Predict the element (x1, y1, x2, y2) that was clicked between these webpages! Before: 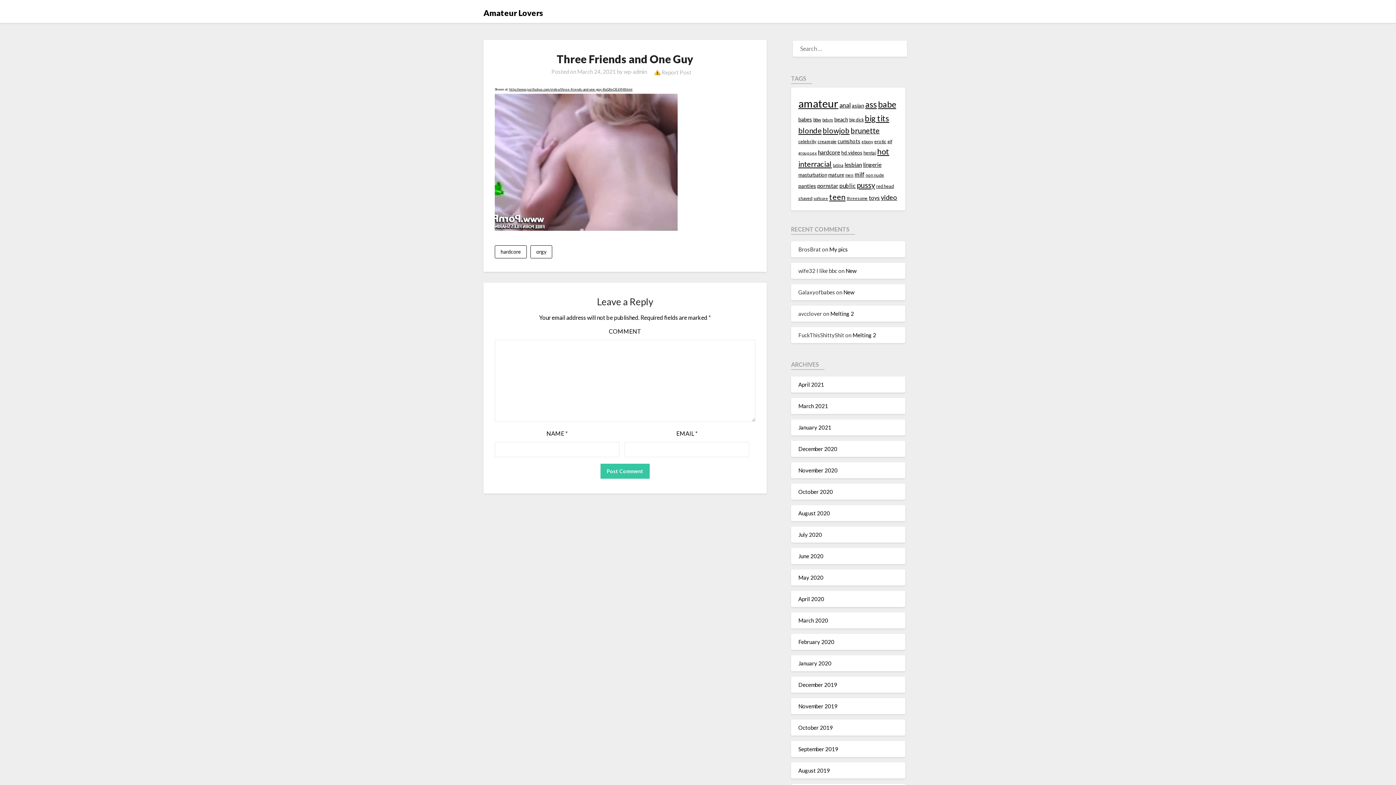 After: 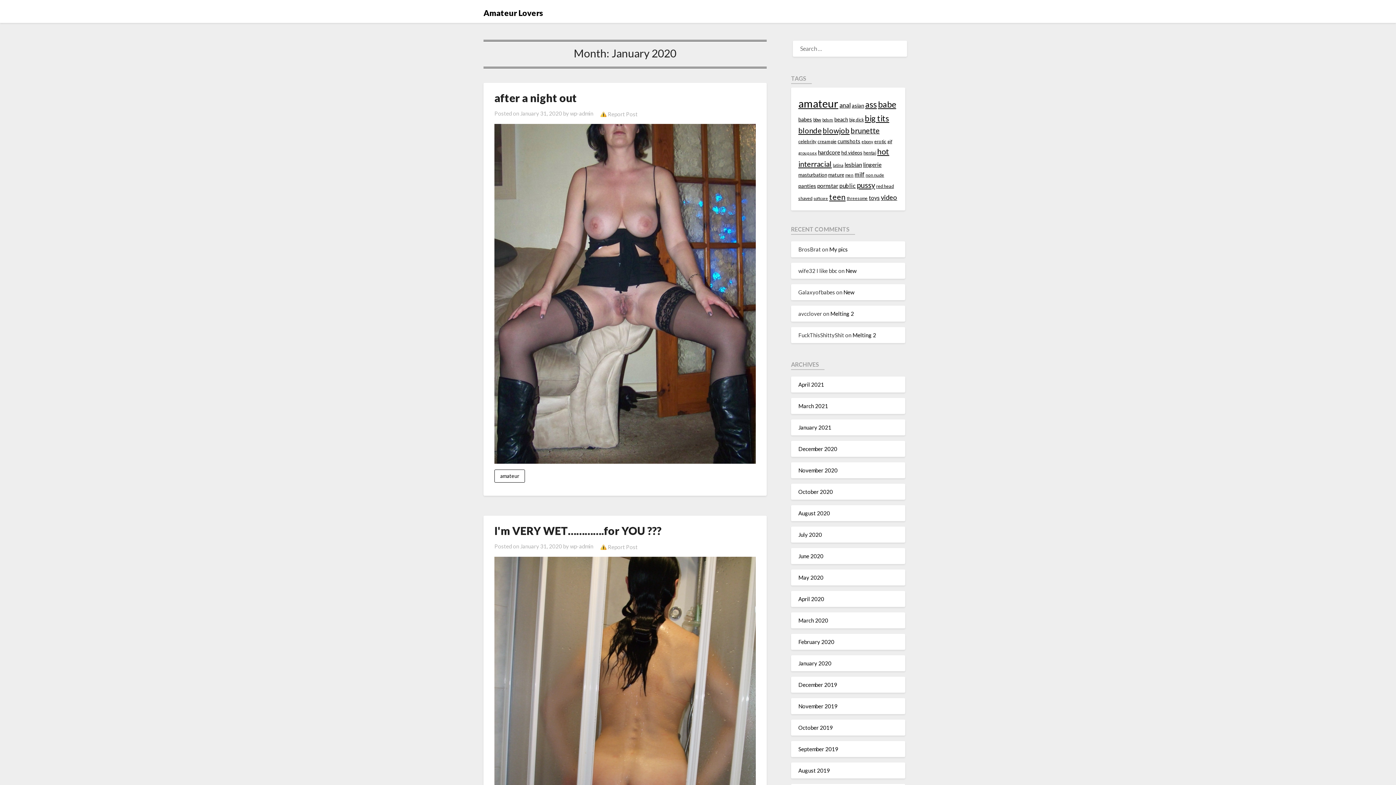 Action: bbox: (798, 660, 831, 666) label: January 2020